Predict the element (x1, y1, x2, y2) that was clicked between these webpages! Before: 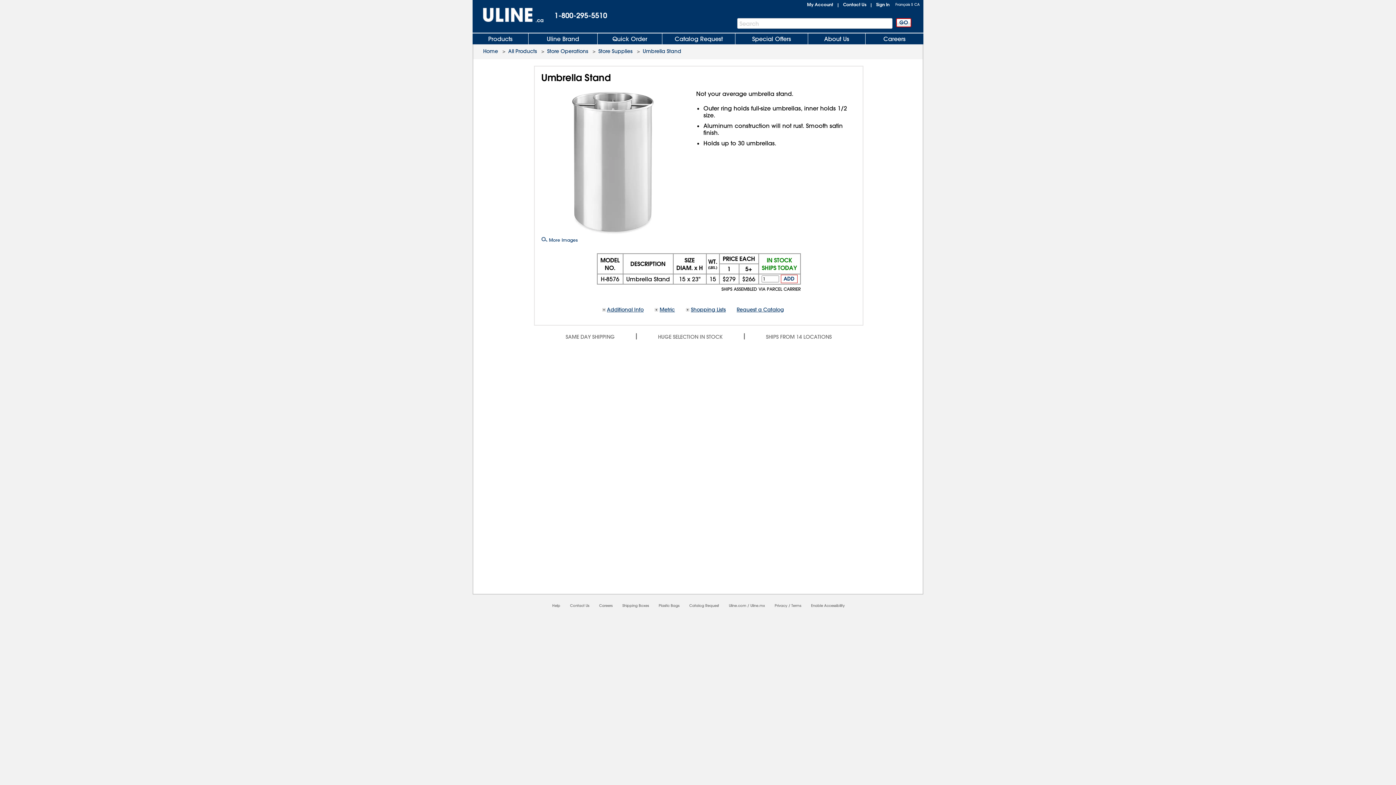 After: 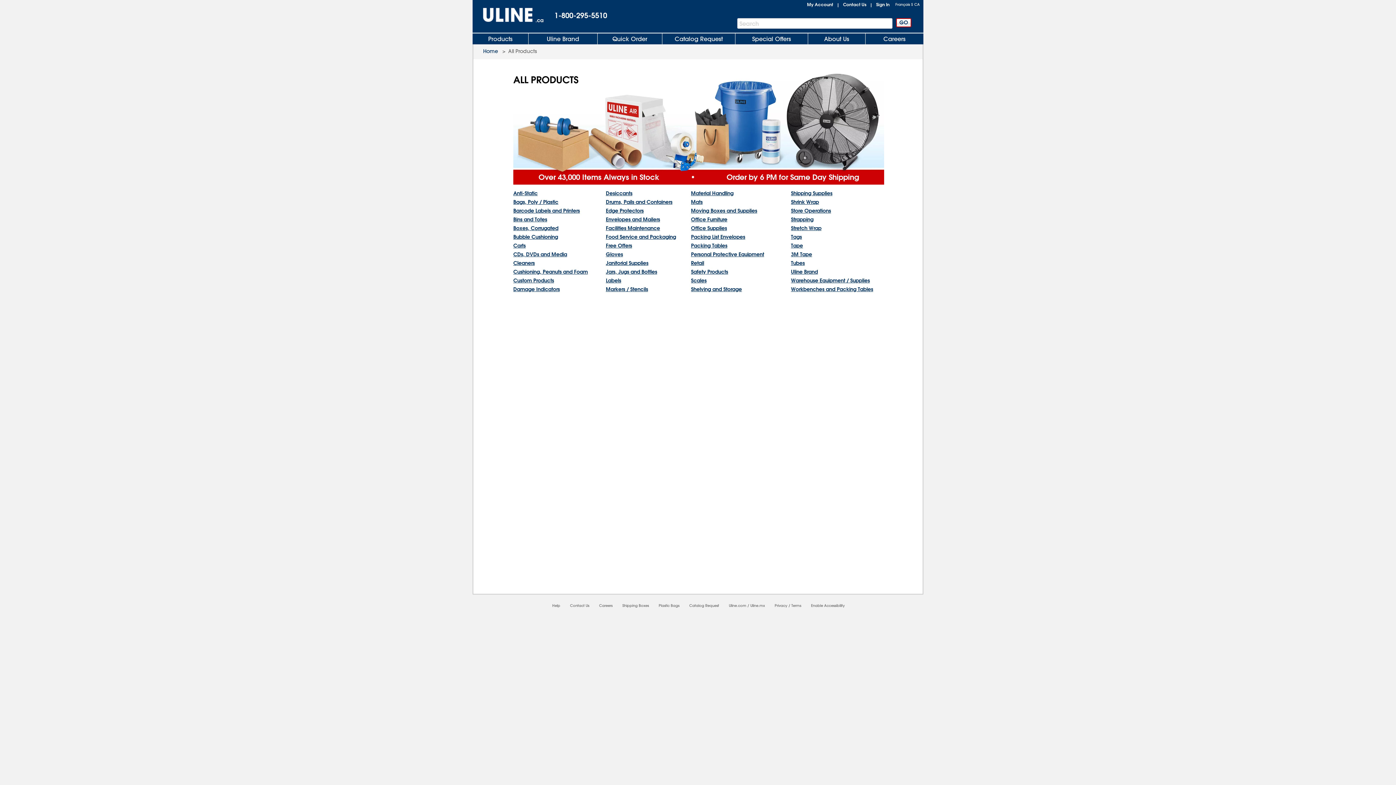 Action: label: All Products bbox: (508, 48, 537, 54)